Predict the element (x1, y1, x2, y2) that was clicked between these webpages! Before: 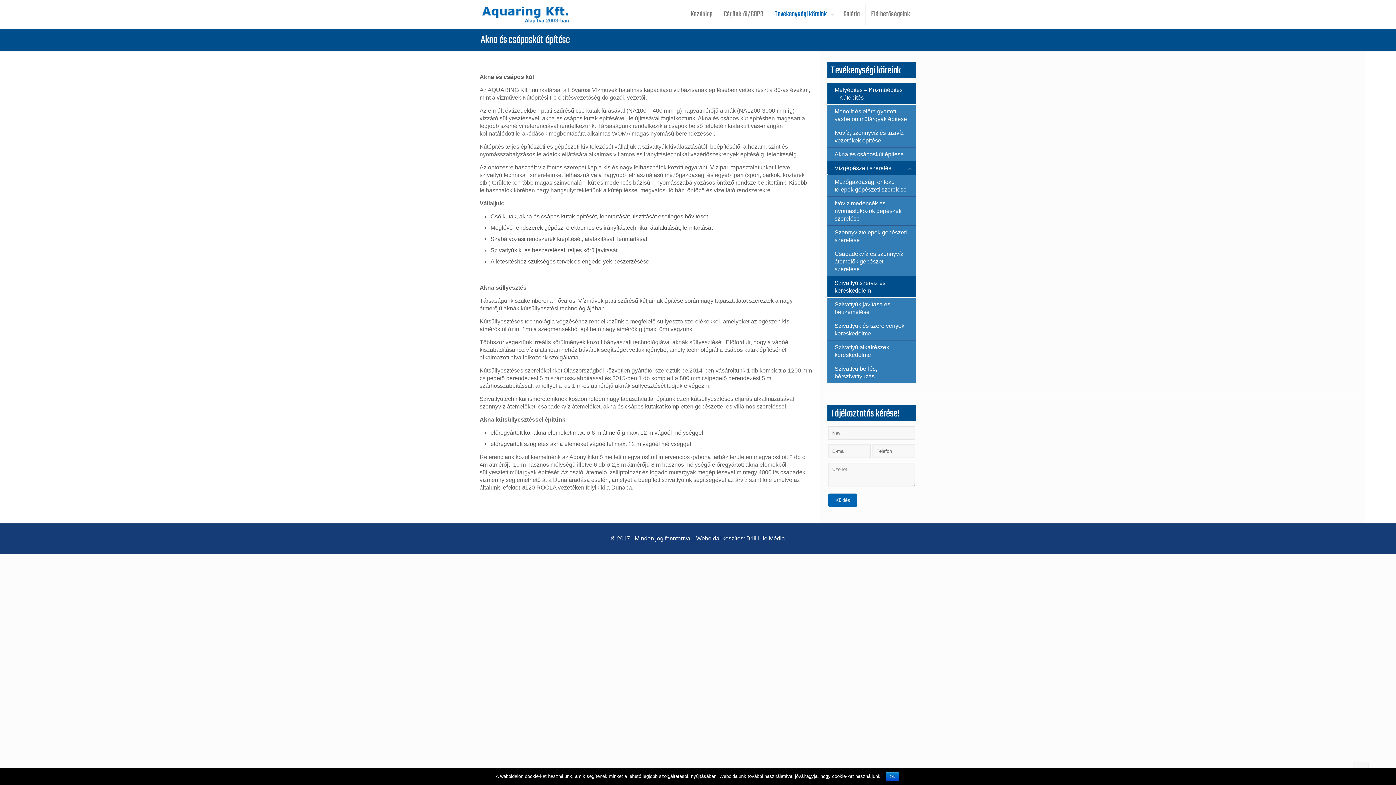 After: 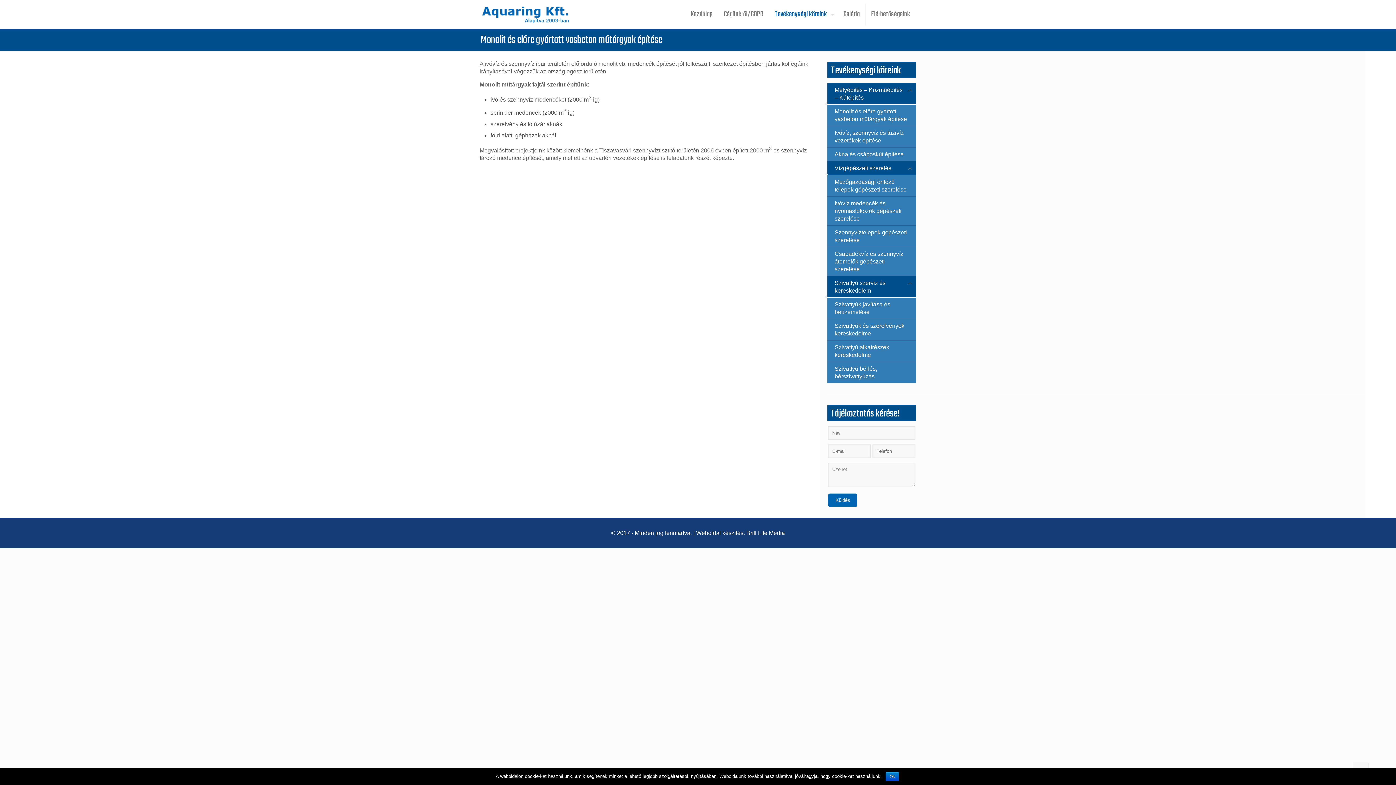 Action: label: Monolit és előre gyártott vasbeton műtárgyak építése bbox: (827, 104, 916, 125)